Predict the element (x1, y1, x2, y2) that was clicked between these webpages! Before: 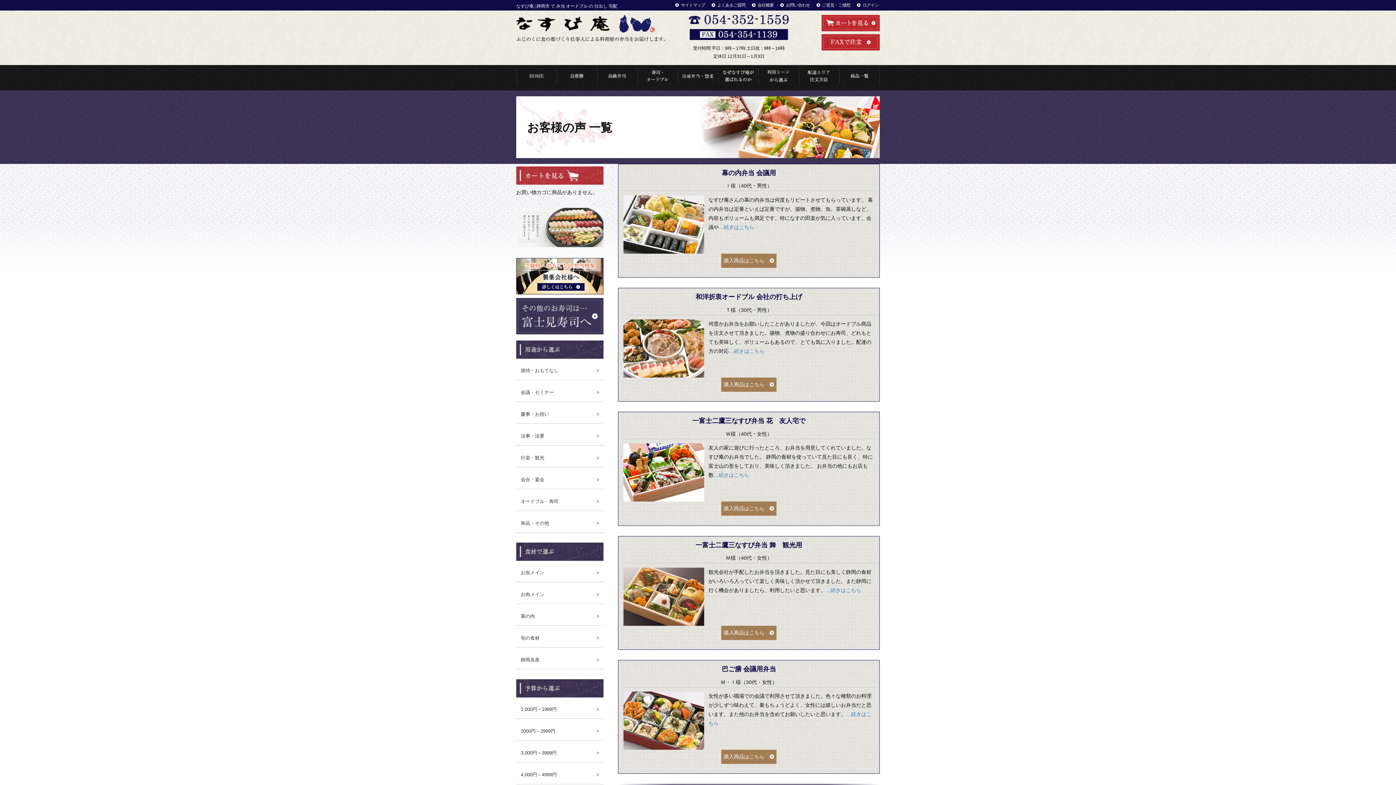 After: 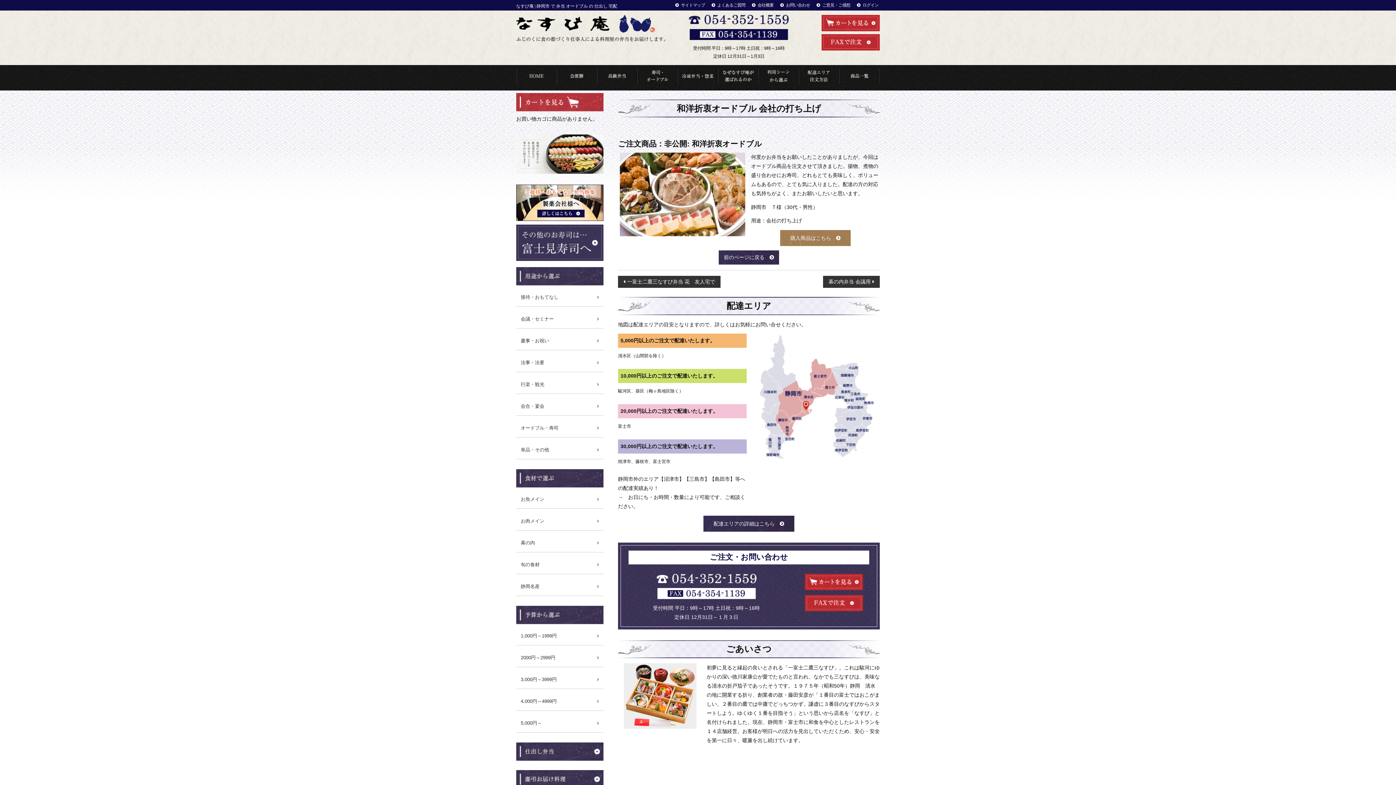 Action: bbox: (695, 293, 802, 300) label: 和洋折衷オードブル 会社の打ち上げ